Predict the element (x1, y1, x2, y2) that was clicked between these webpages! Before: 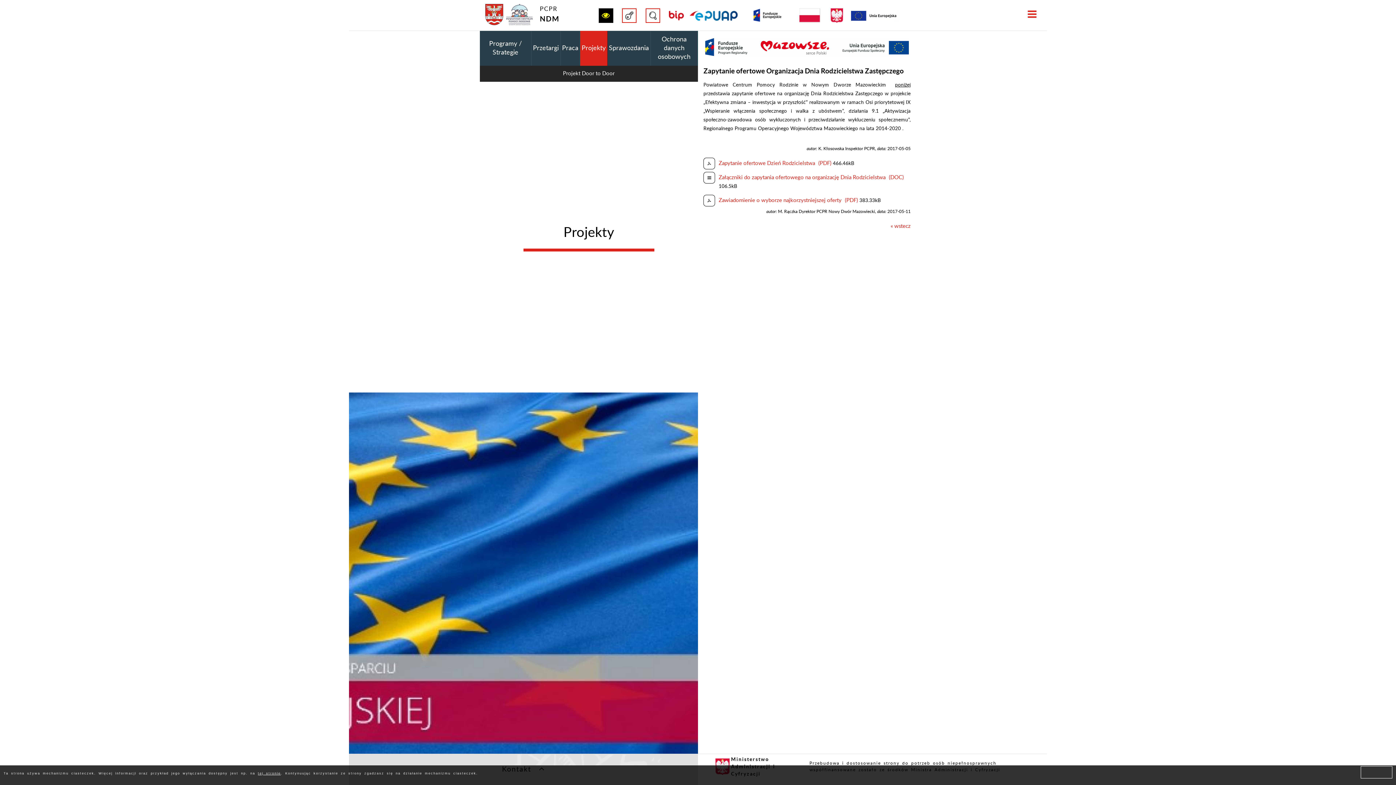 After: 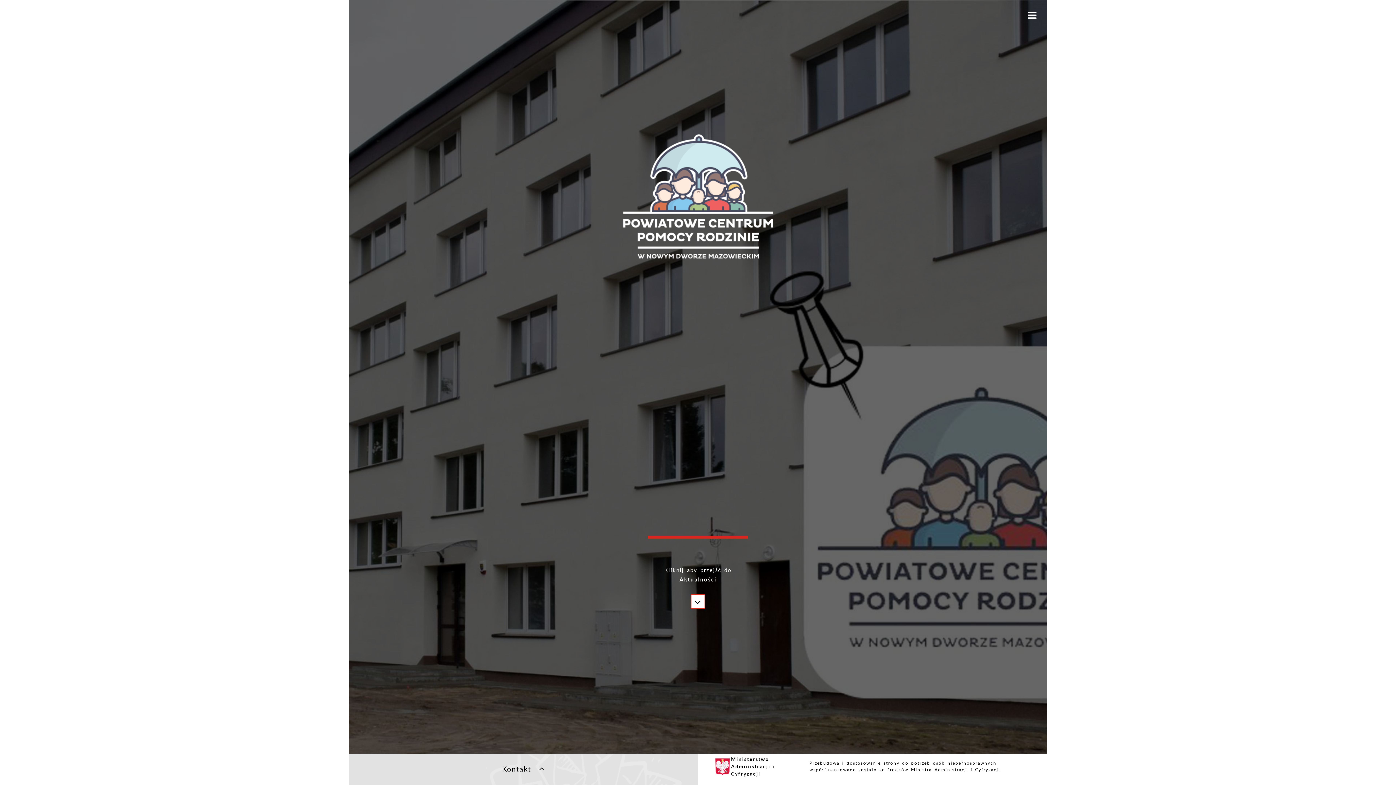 Action: bbox: (485, 3, 560, 25) label: 	PCPR
NDM